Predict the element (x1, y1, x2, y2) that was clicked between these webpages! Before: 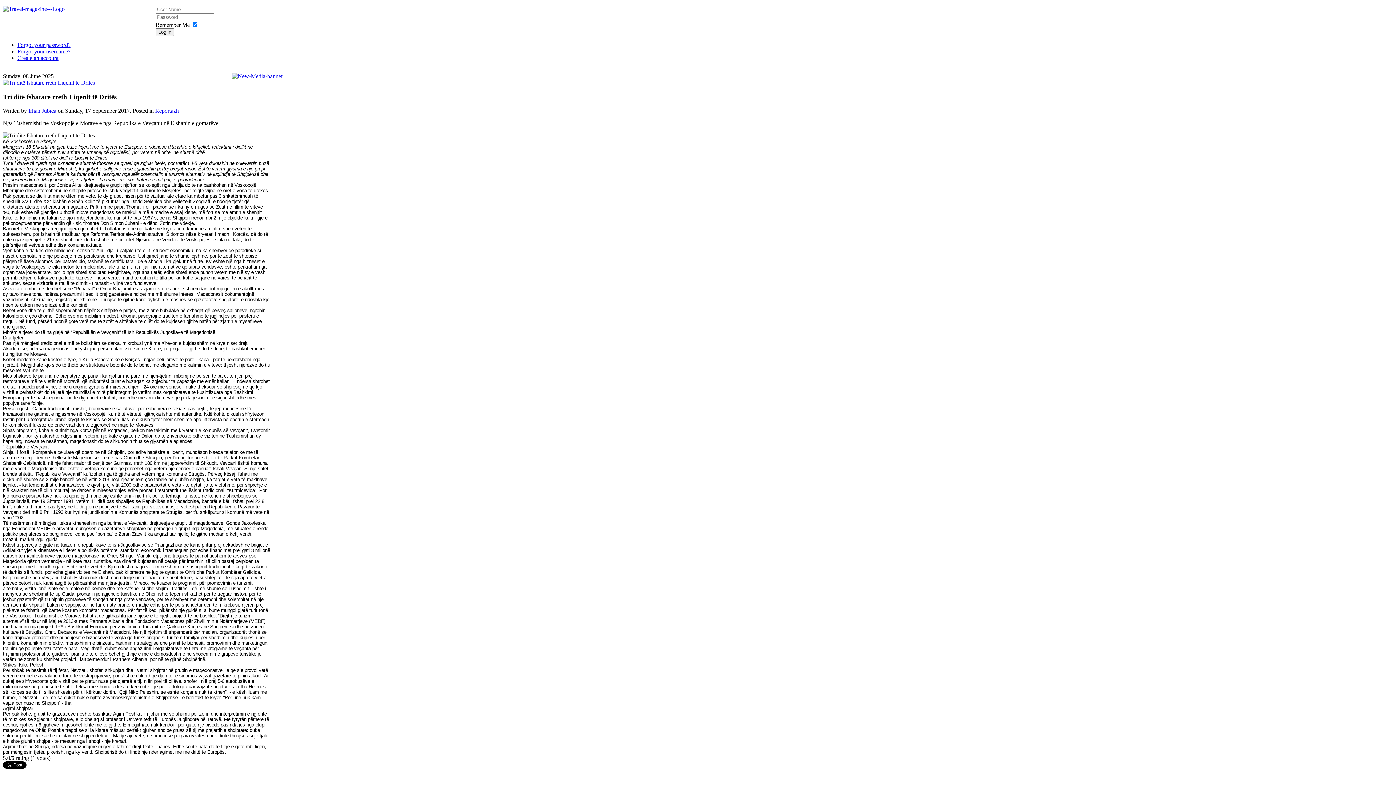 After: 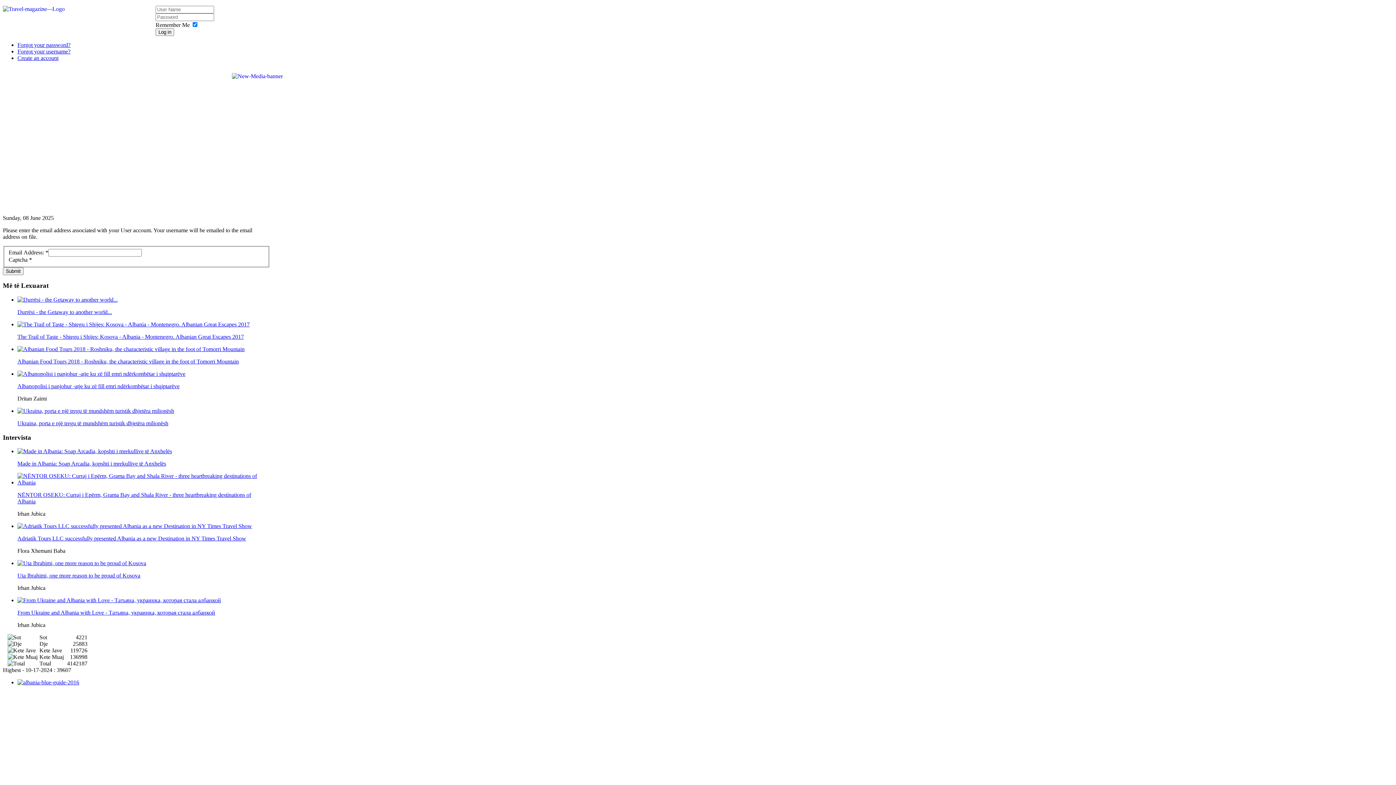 Action: label: Forgot your username? bbox: (17, 48, 70, 54)